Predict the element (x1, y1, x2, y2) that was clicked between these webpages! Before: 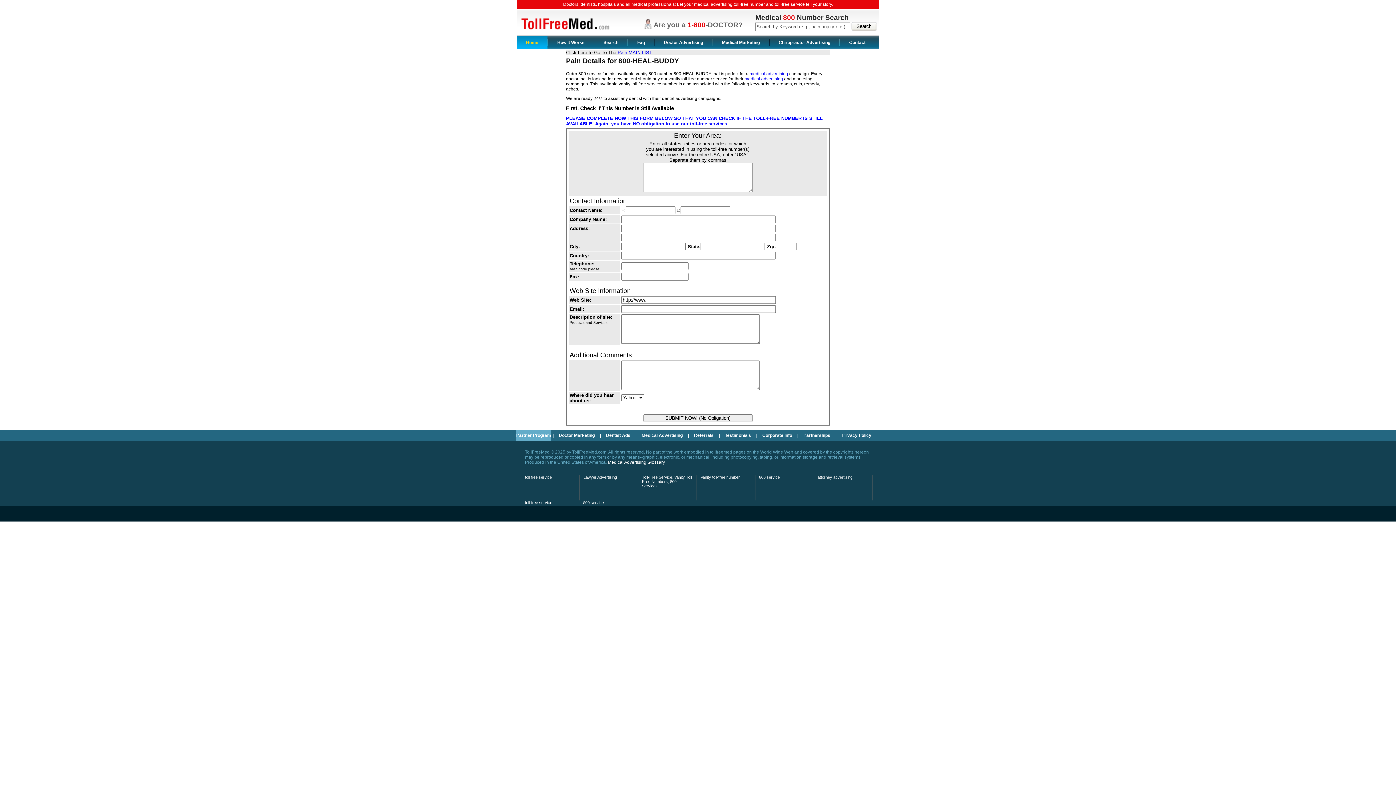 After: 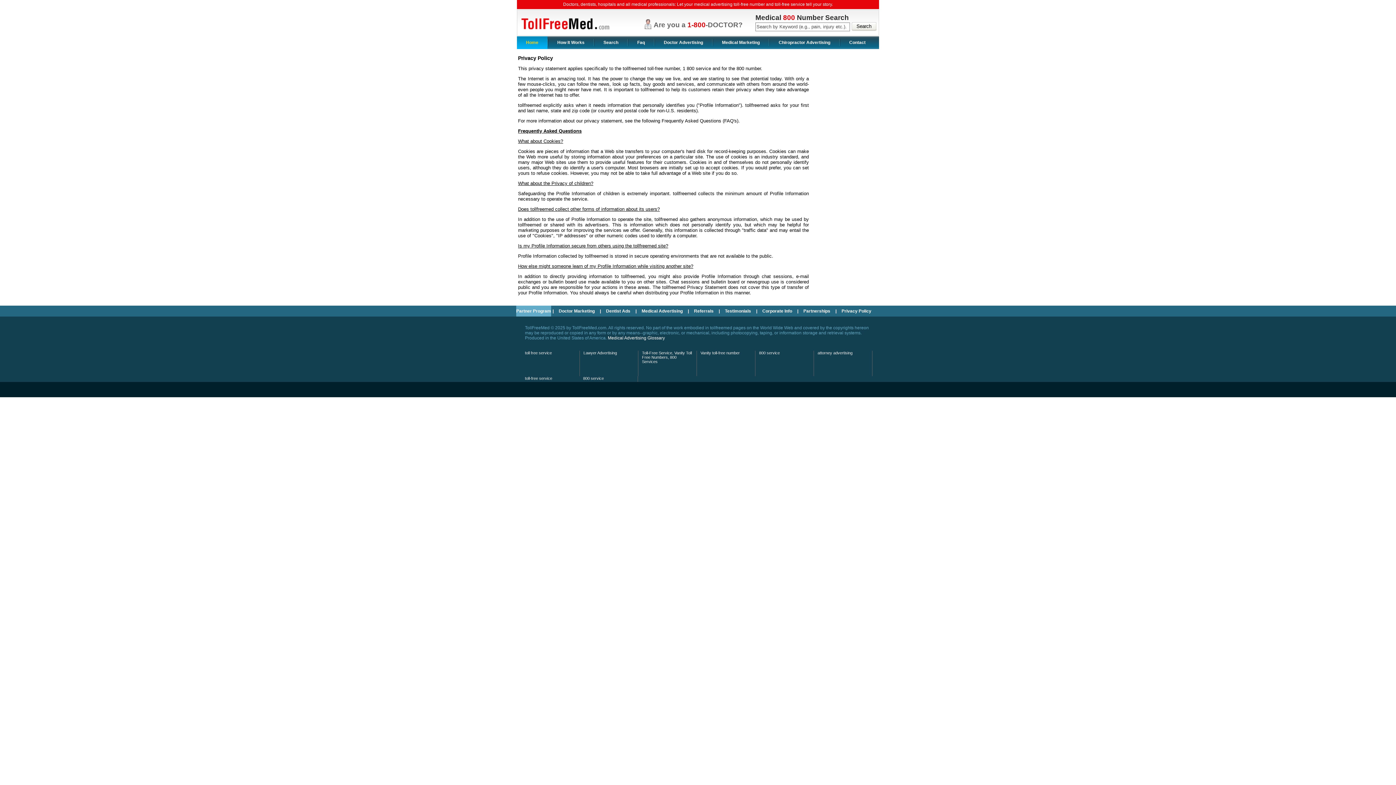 Action: bbox: (838, 430, 875, 441) label: Privacy Policy